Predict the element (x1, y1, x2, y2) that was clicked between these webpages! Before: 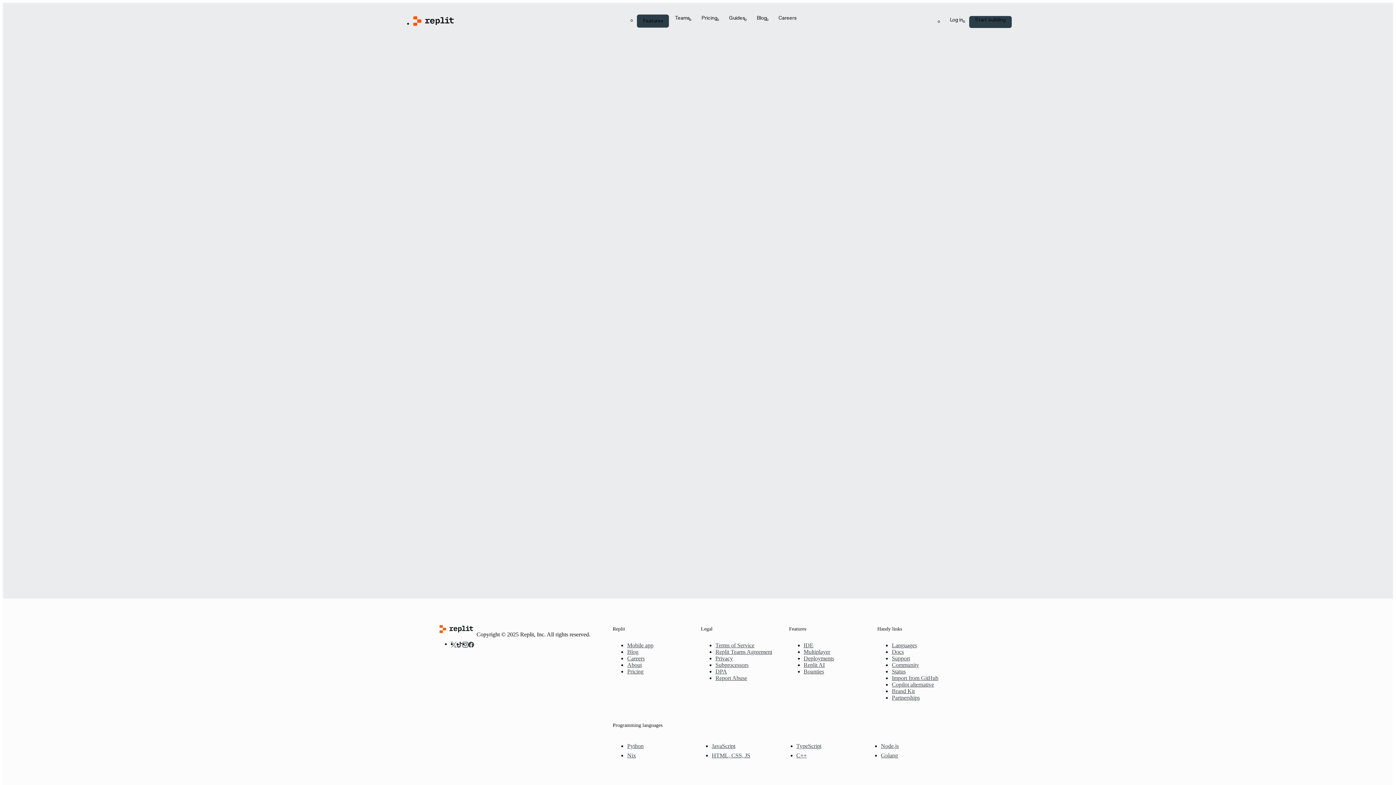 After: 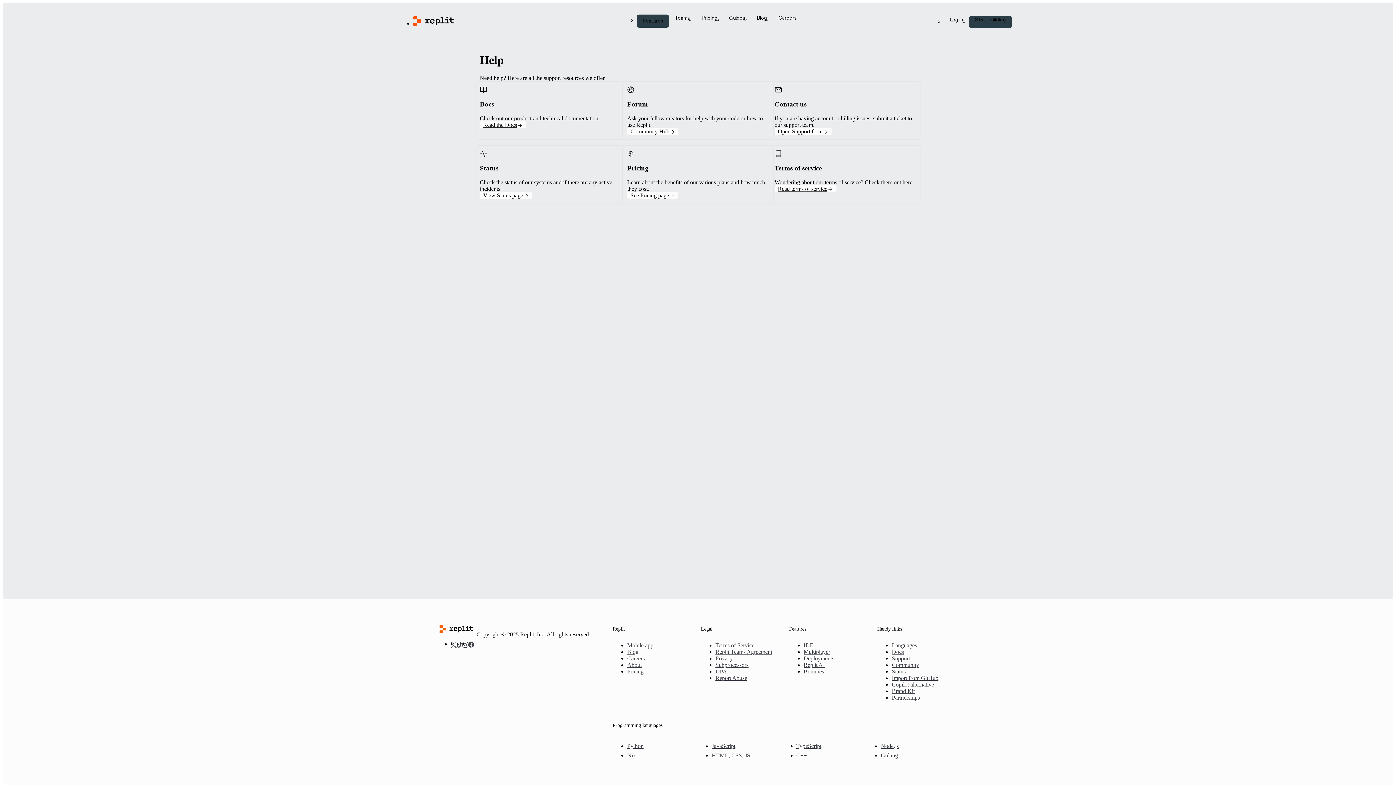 Action: bbox: (892, 655, 910, 661) label: Support